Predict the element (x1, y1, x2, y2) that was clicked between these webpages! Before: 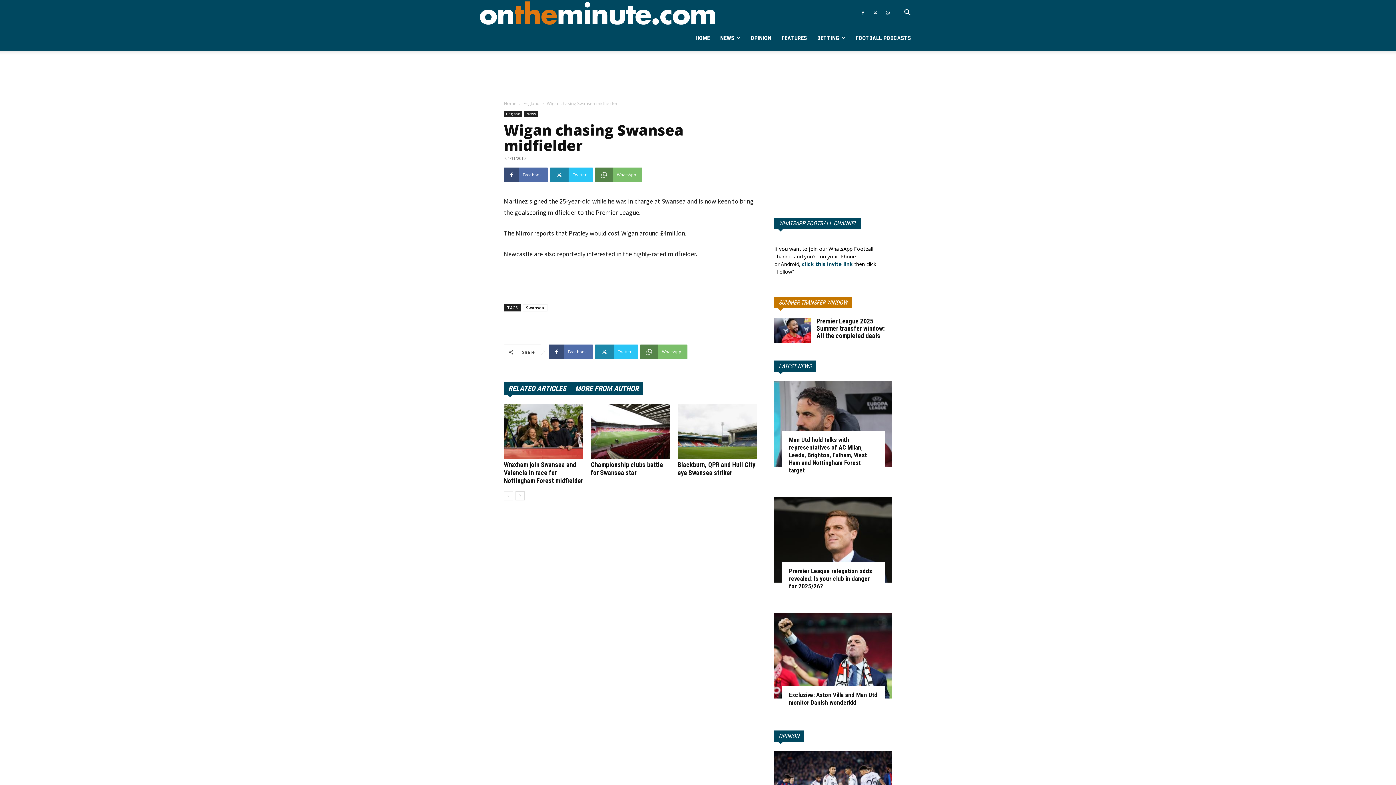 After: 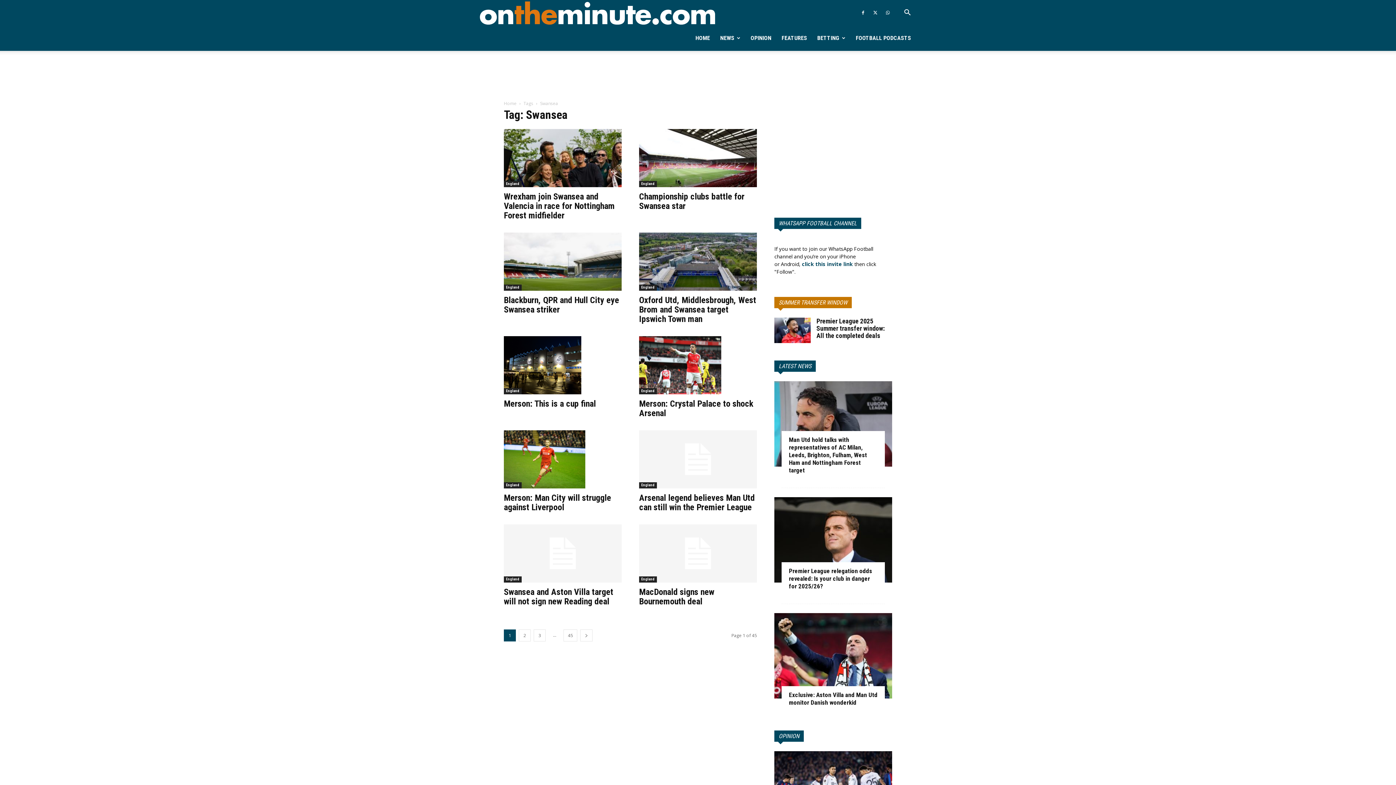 Action: label: Swansea bbox: (522, 304, 547, 311)